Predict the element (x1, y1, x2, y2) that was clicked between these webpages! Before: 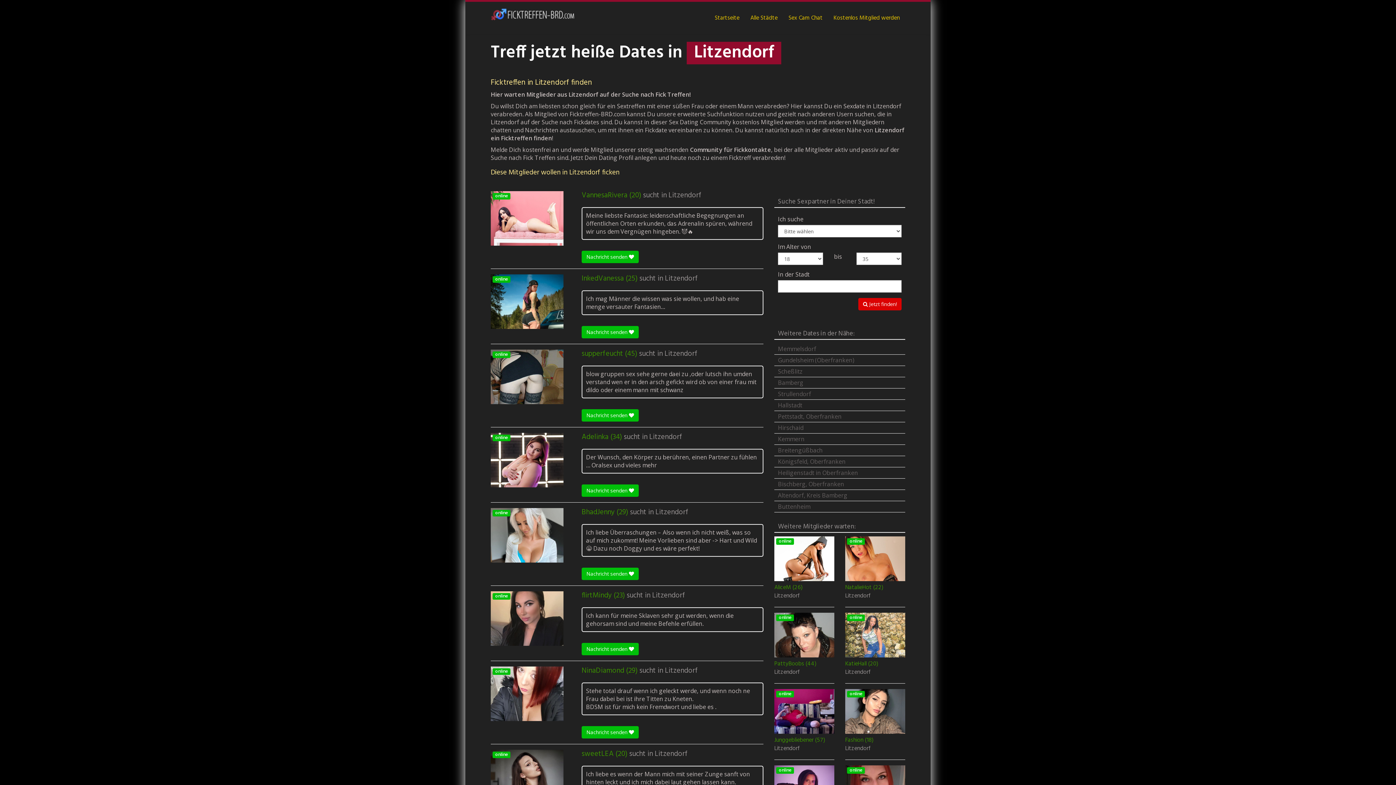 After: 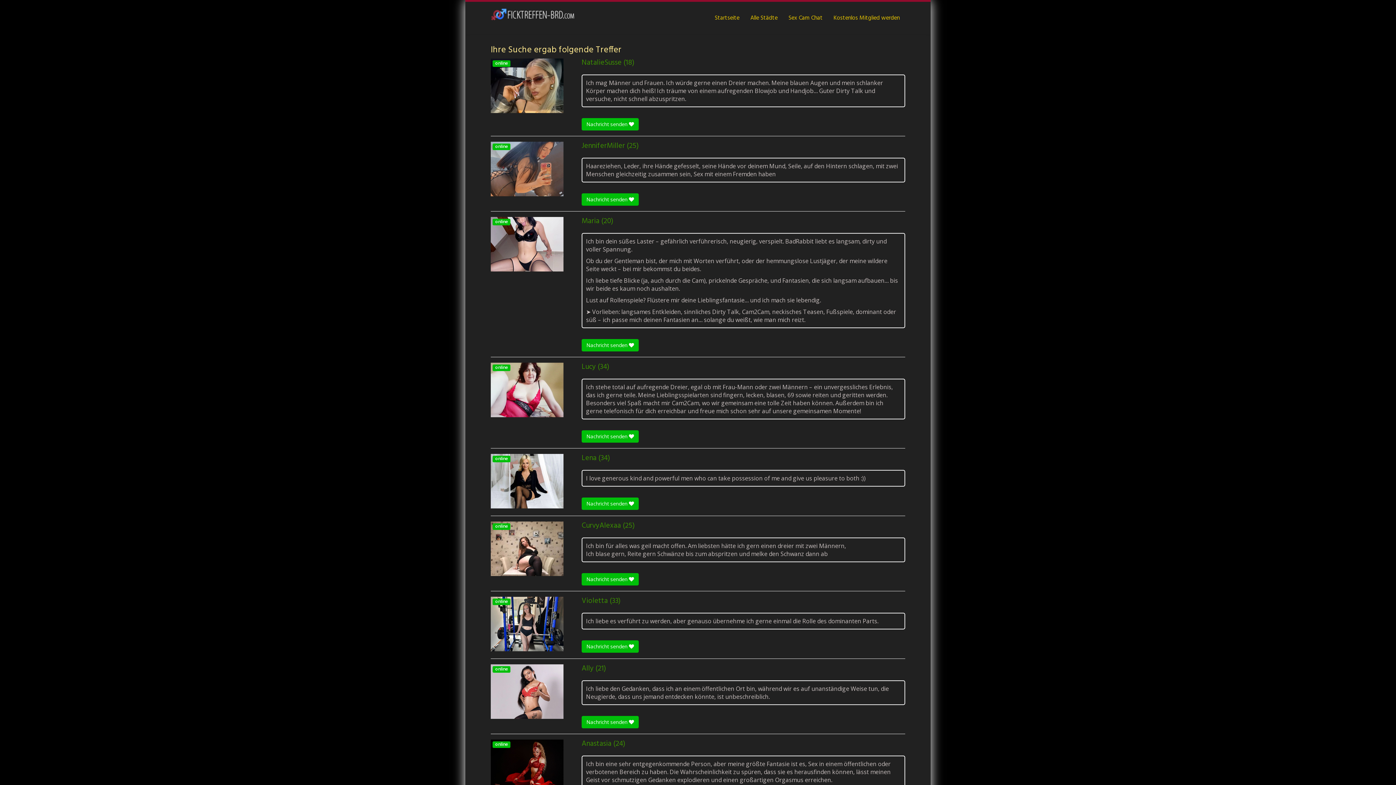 Action: label:  Jetzt finden! bbox: (858, 298, 901, 310)